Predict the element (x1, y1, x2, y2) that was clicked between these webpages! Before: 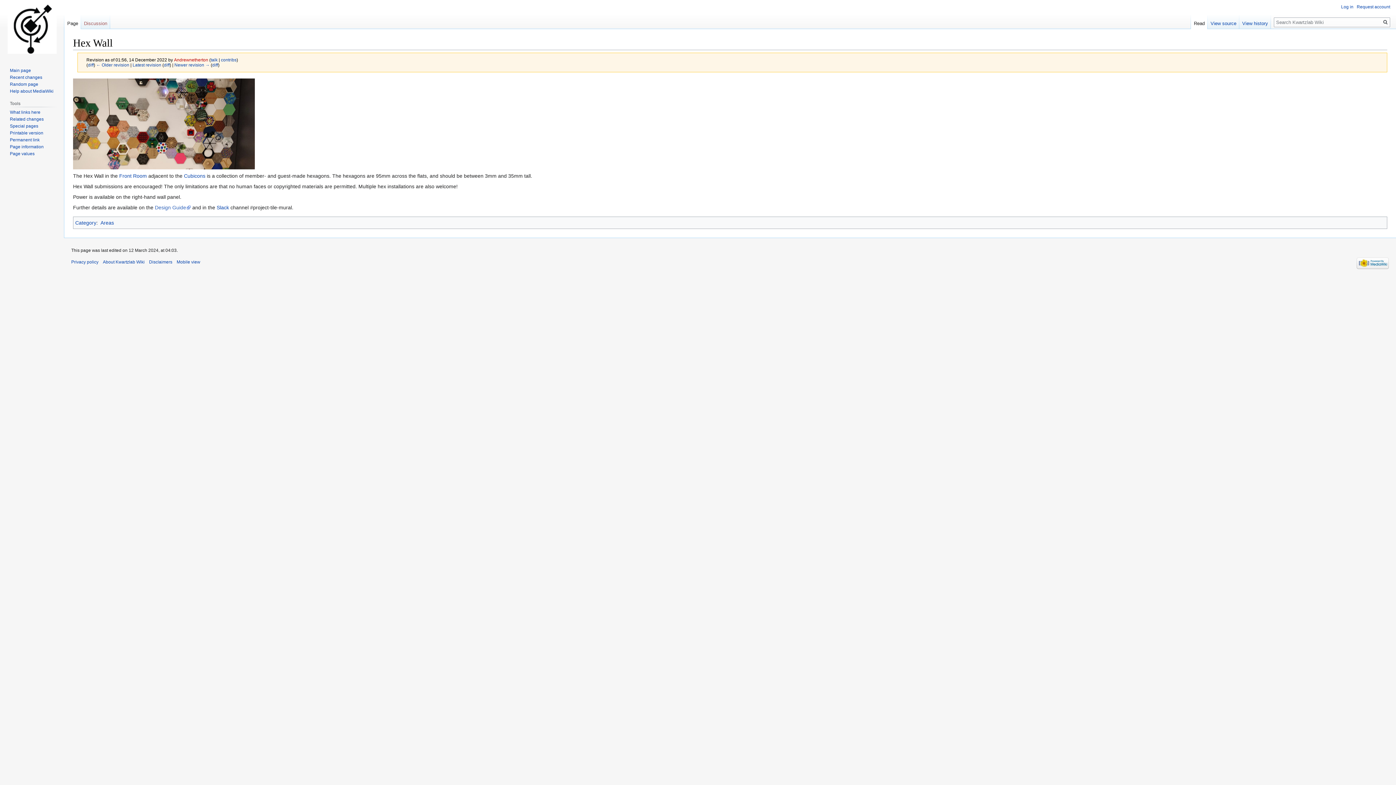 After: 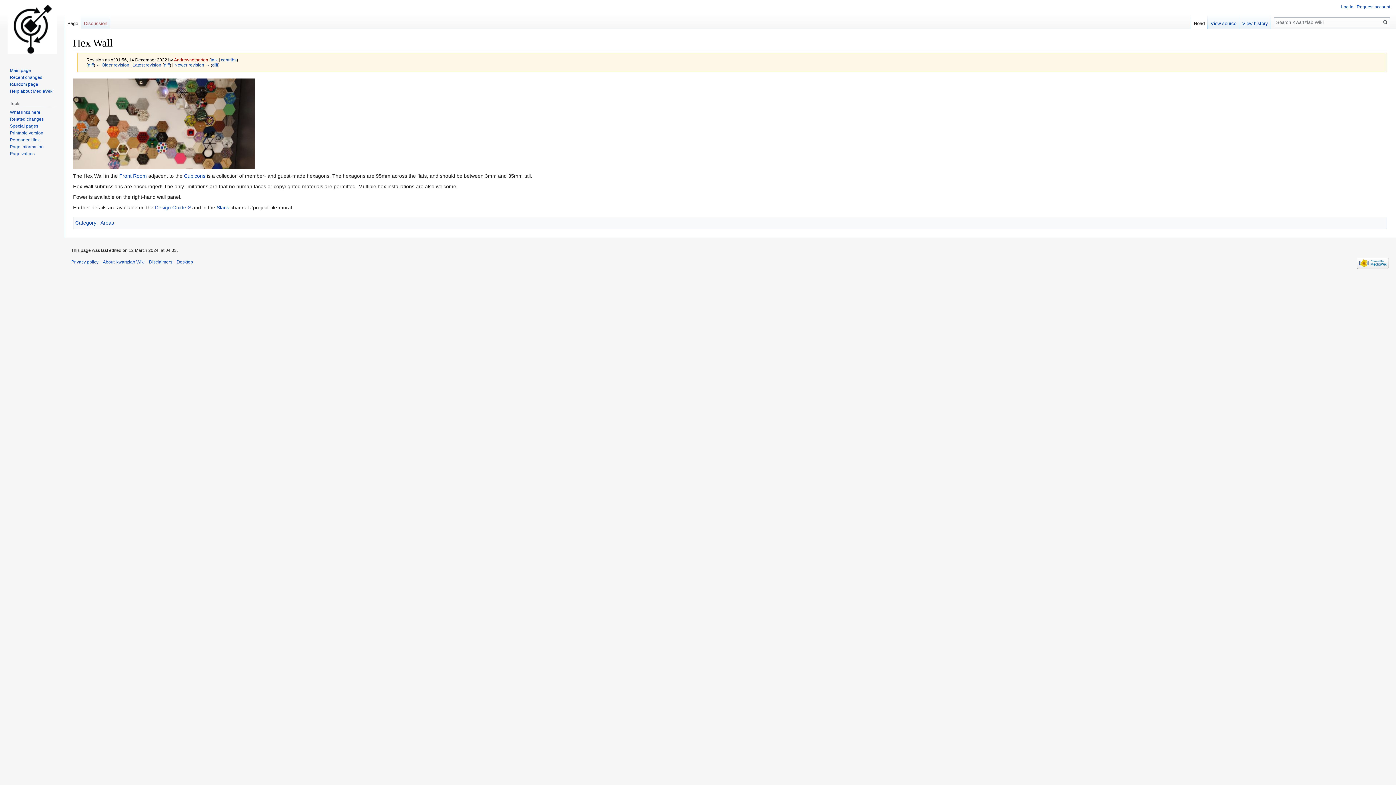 Action: label: Mobile view bbox: (176, 259, 200, 264)